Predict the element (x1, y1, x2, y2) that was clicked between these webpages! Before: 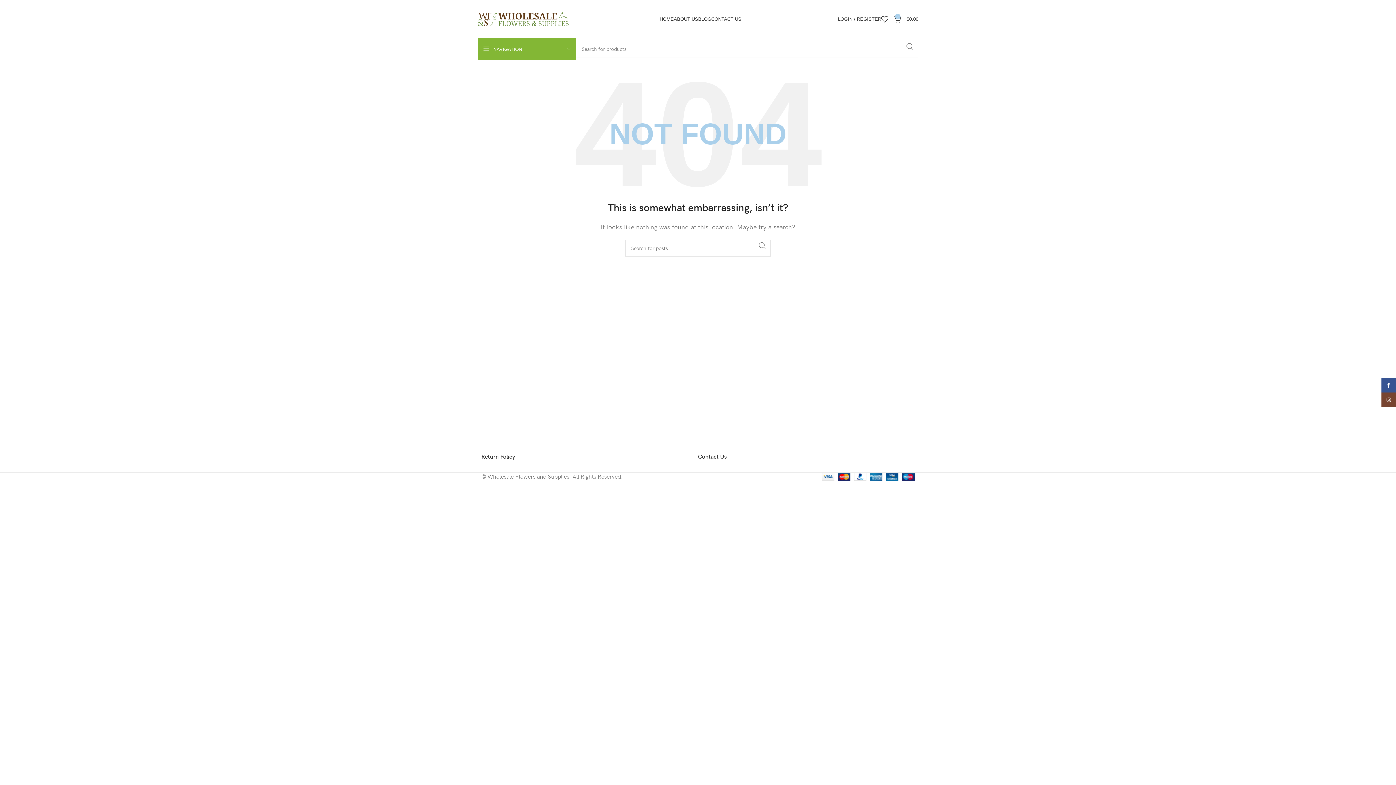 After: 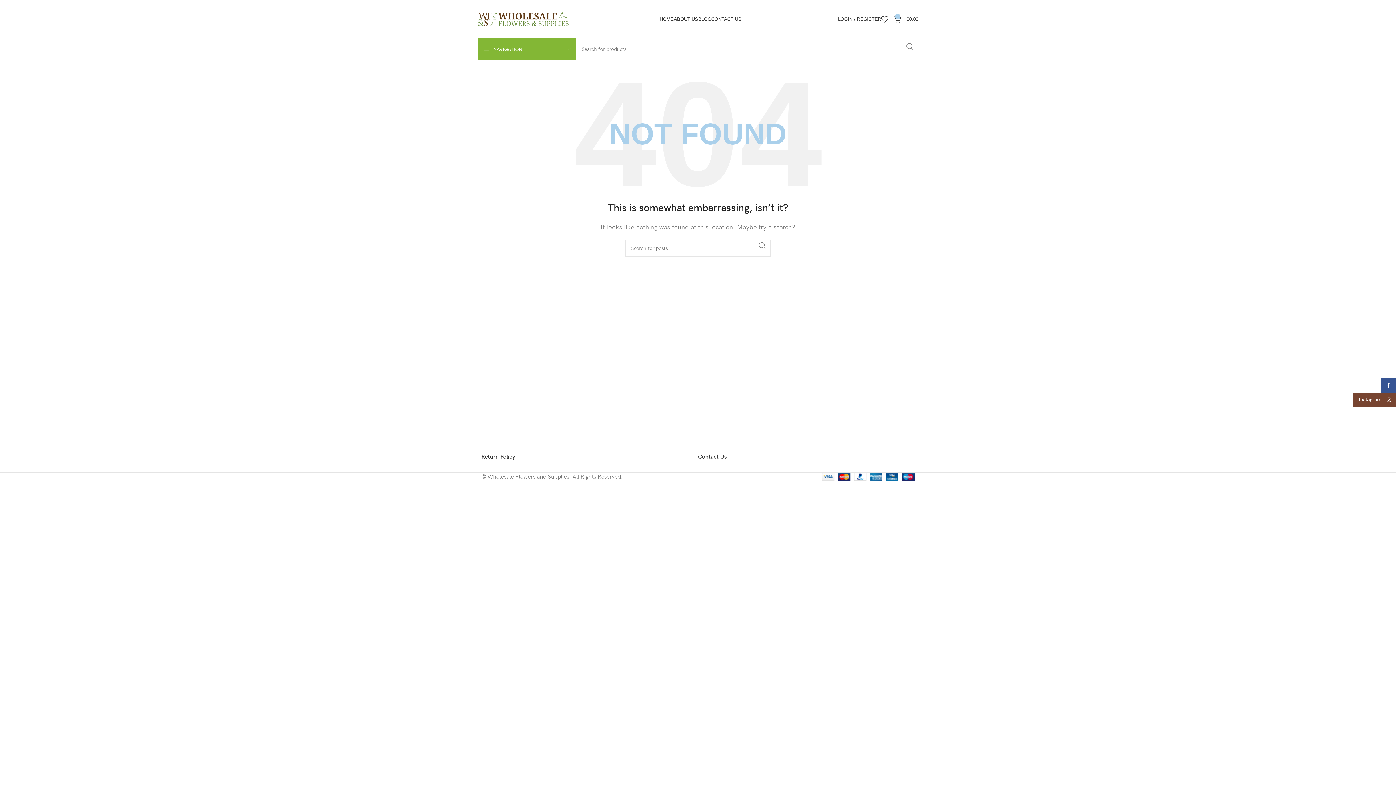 Action: label: Instagram social link bbox: (1381, 392, 1396, 407)